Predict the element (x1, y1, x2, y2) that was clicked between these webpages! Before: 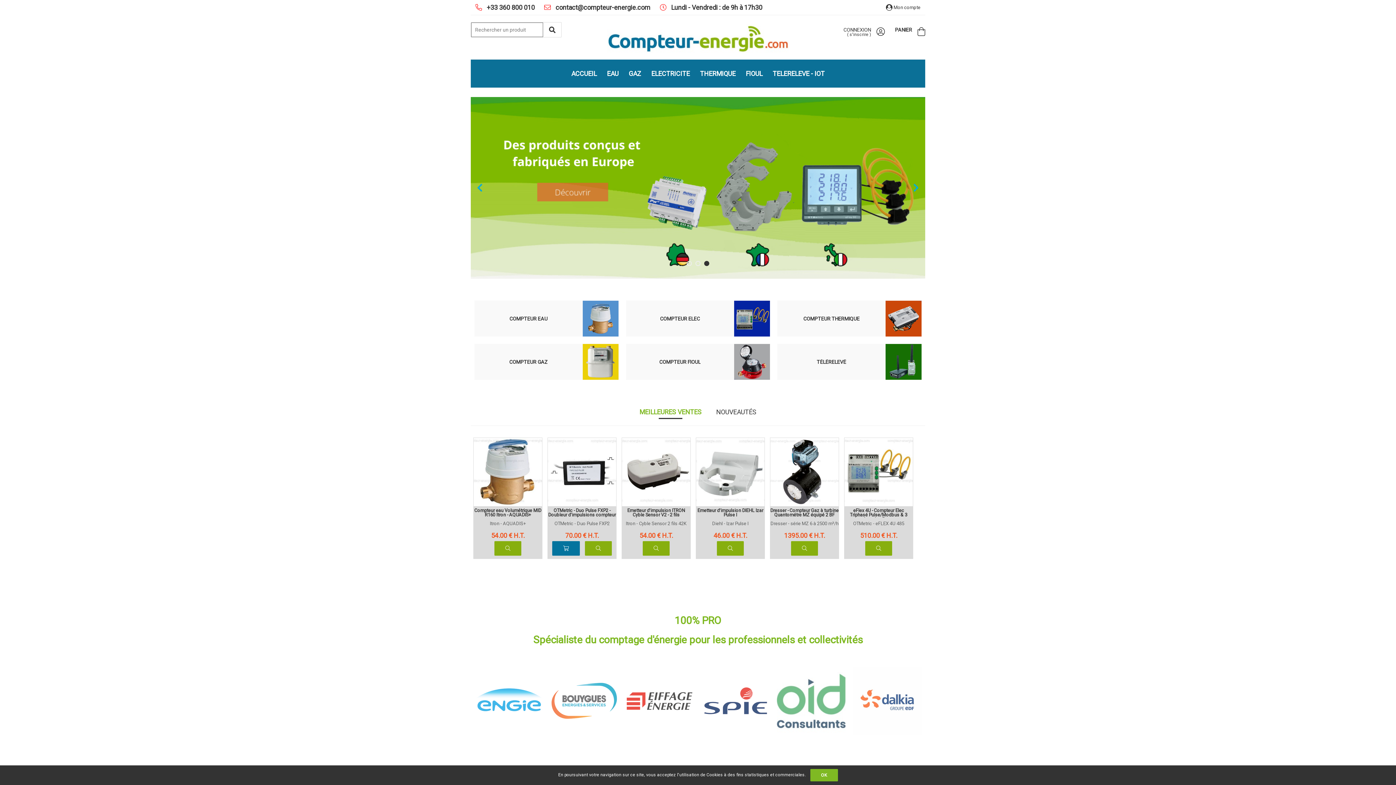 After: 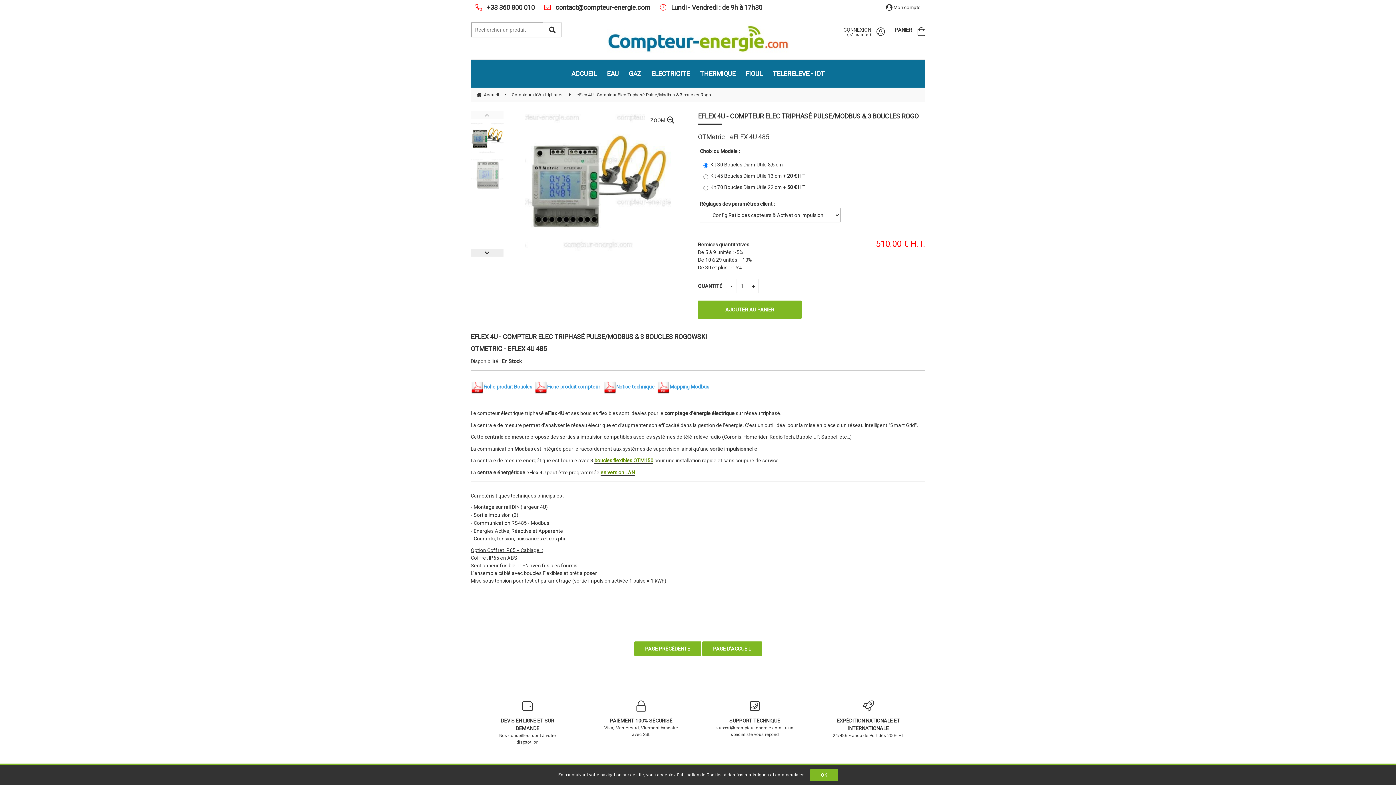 Action: bbox: (844, 438, 913, 506)